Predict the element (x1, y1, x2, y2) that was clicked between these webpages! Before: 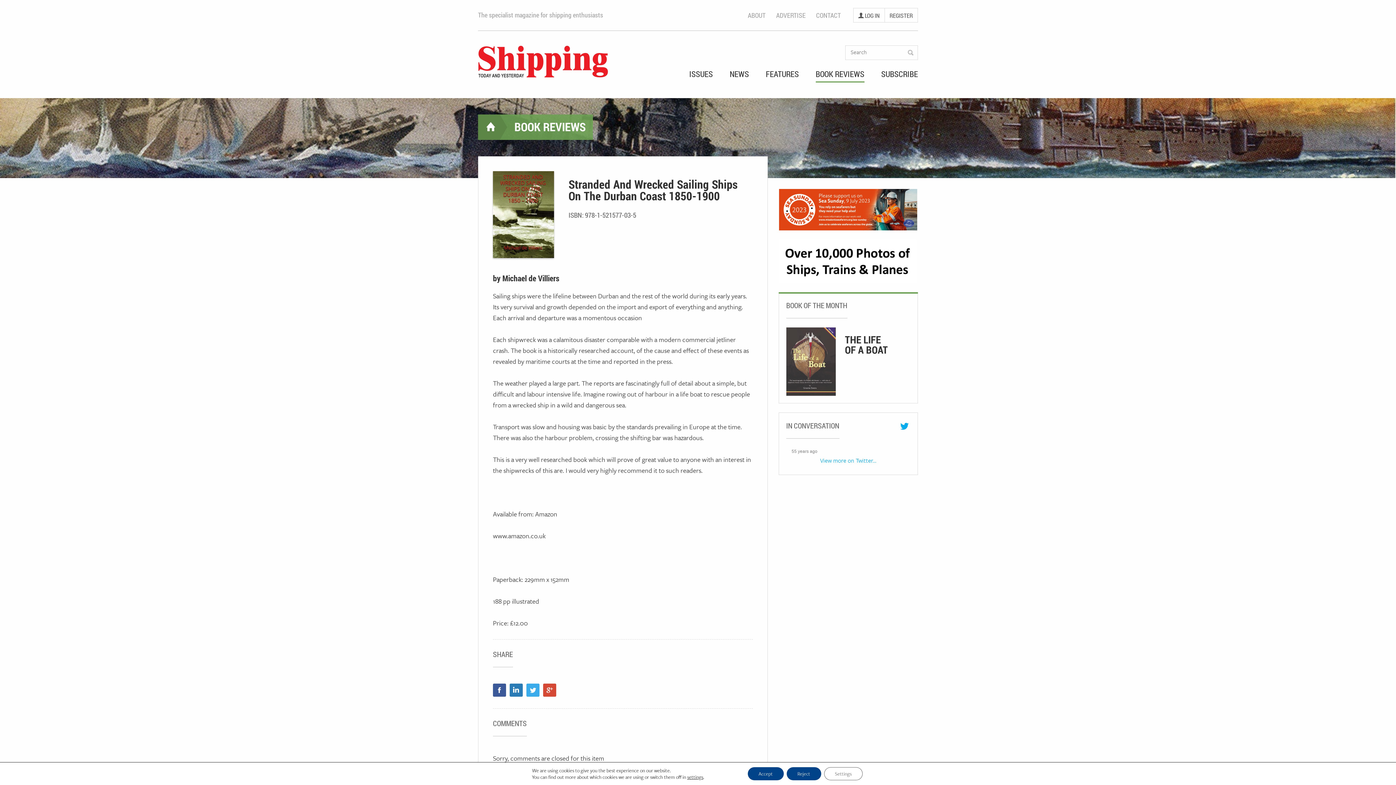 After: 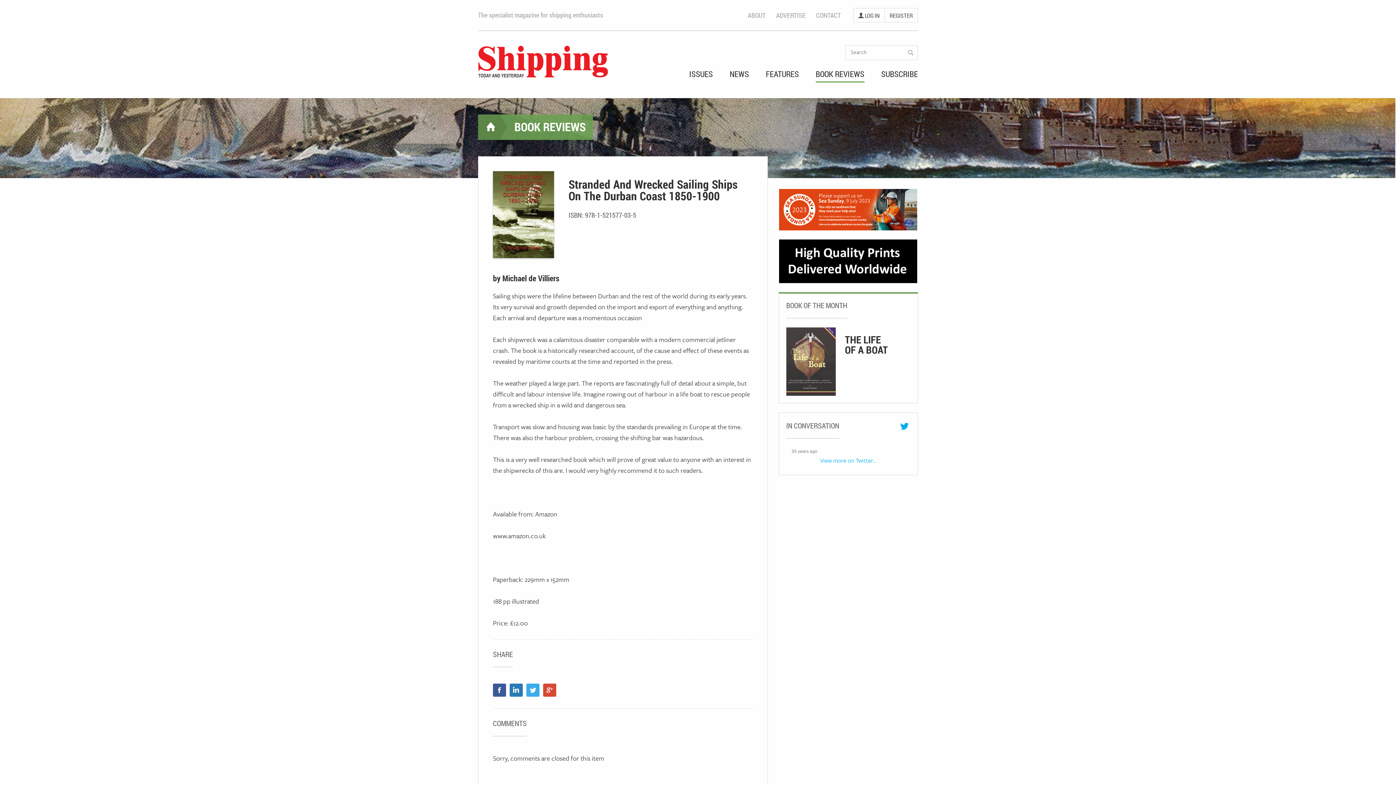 Action: bbox: (786, 767, 821, 780) label: Reject